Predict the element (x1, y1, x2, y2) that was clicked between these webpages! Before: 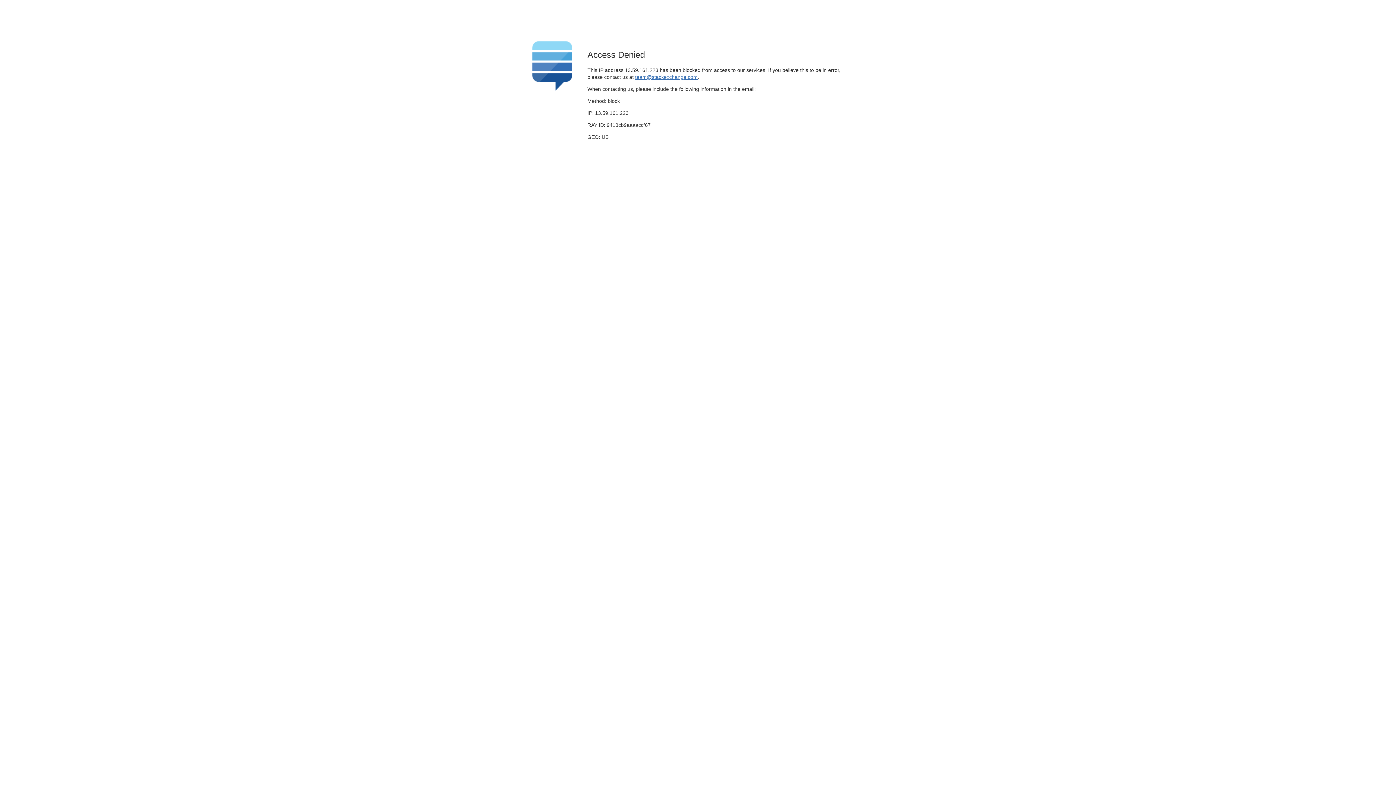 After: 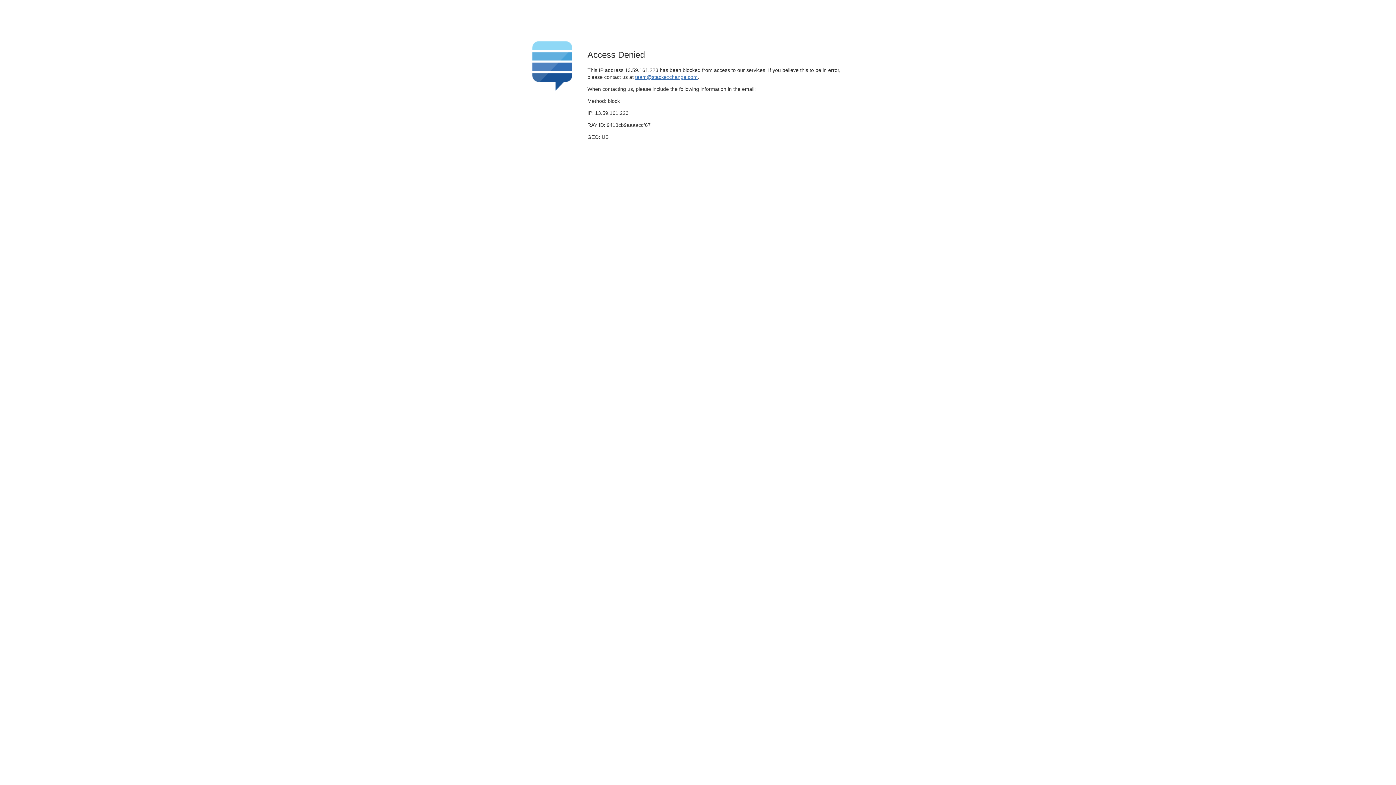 Action: label: team@stackexchange.com bbox: (635, 74, 697, 79)